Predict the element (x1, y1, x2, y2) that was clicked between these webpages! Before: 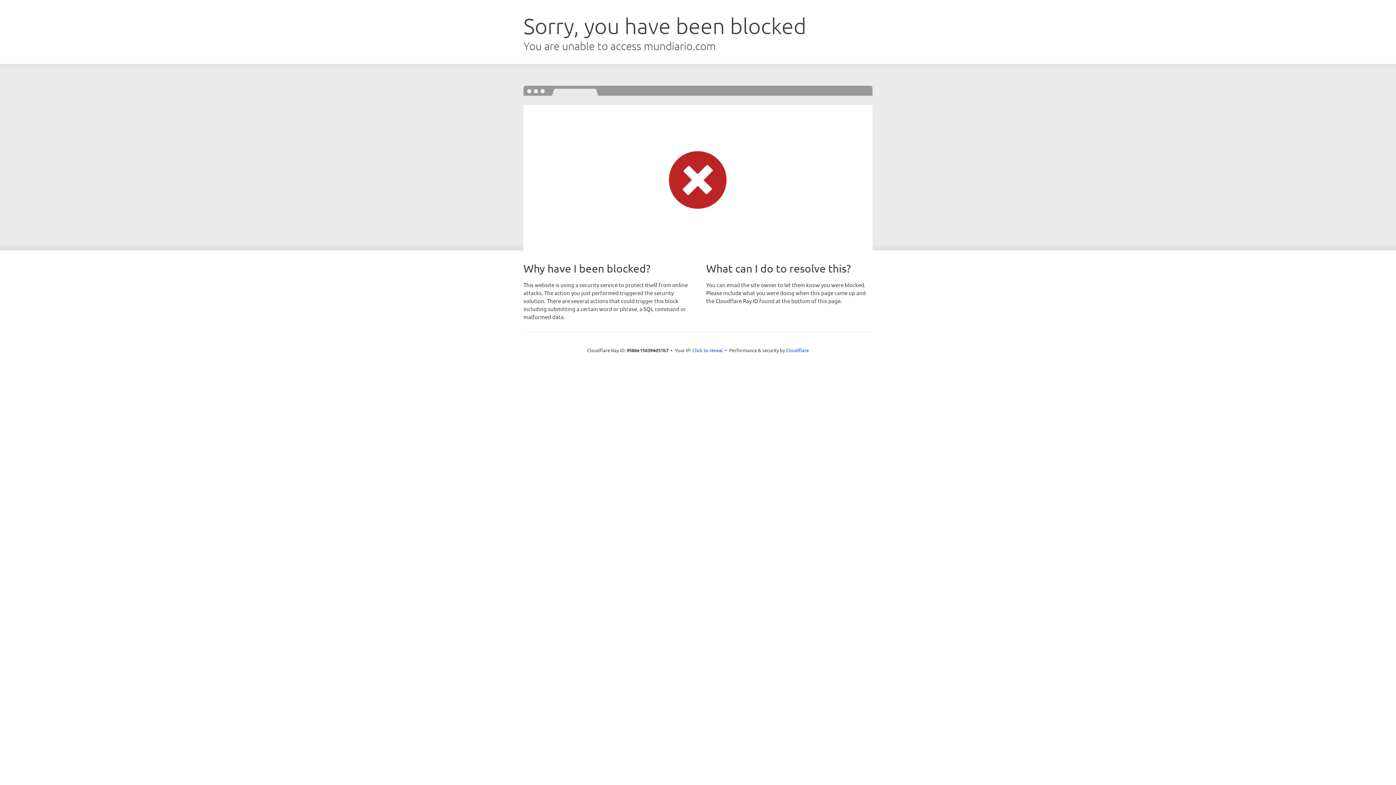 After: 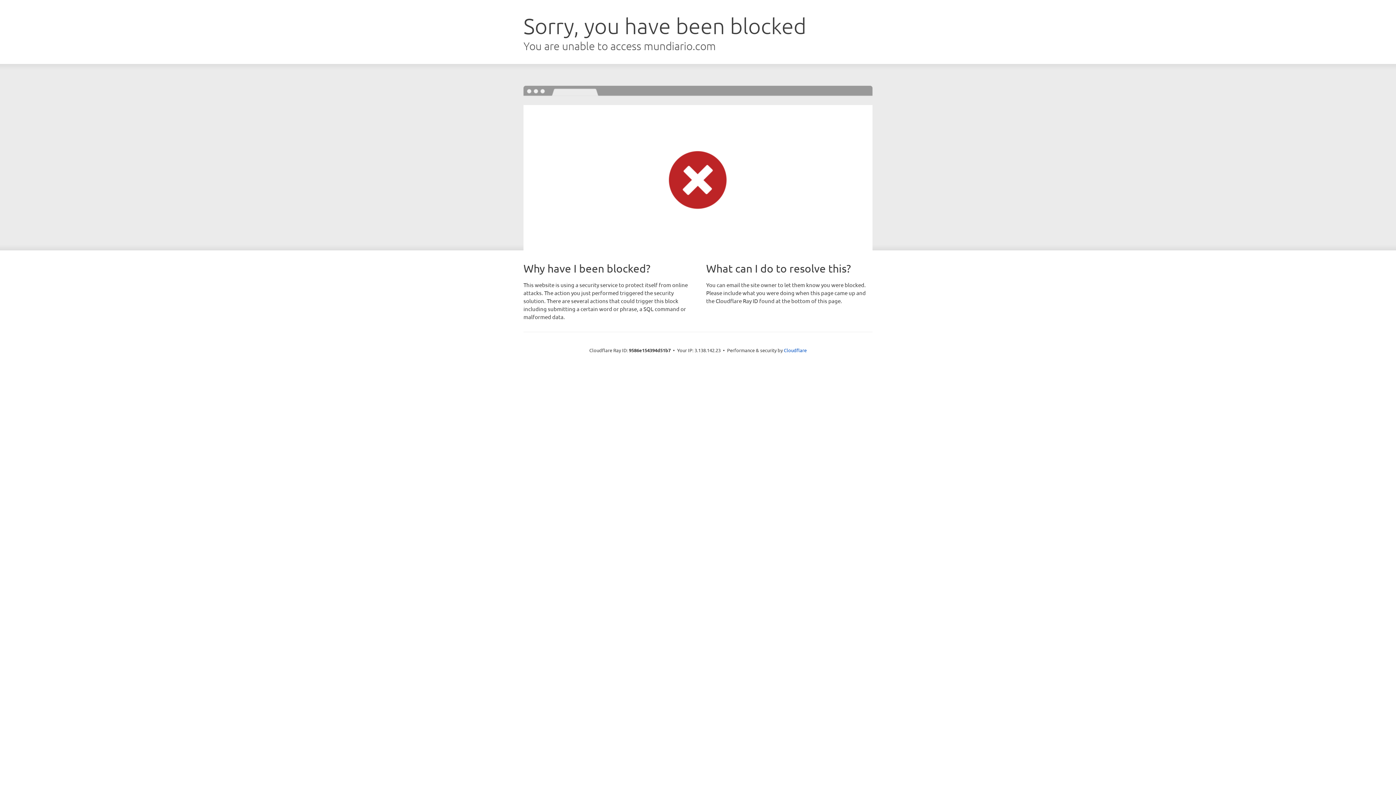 Action: label: Click to reveal bbox: (692, 346, 723, 353)